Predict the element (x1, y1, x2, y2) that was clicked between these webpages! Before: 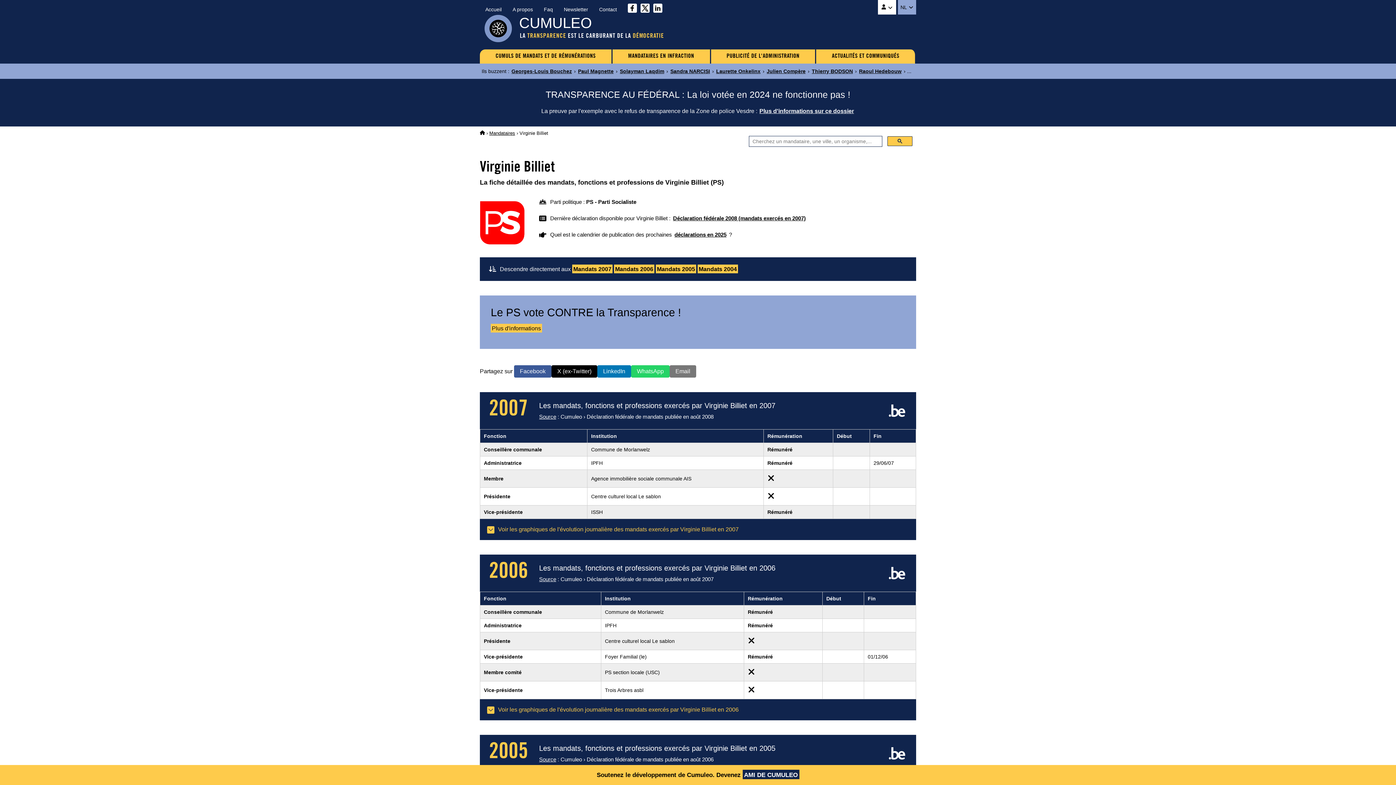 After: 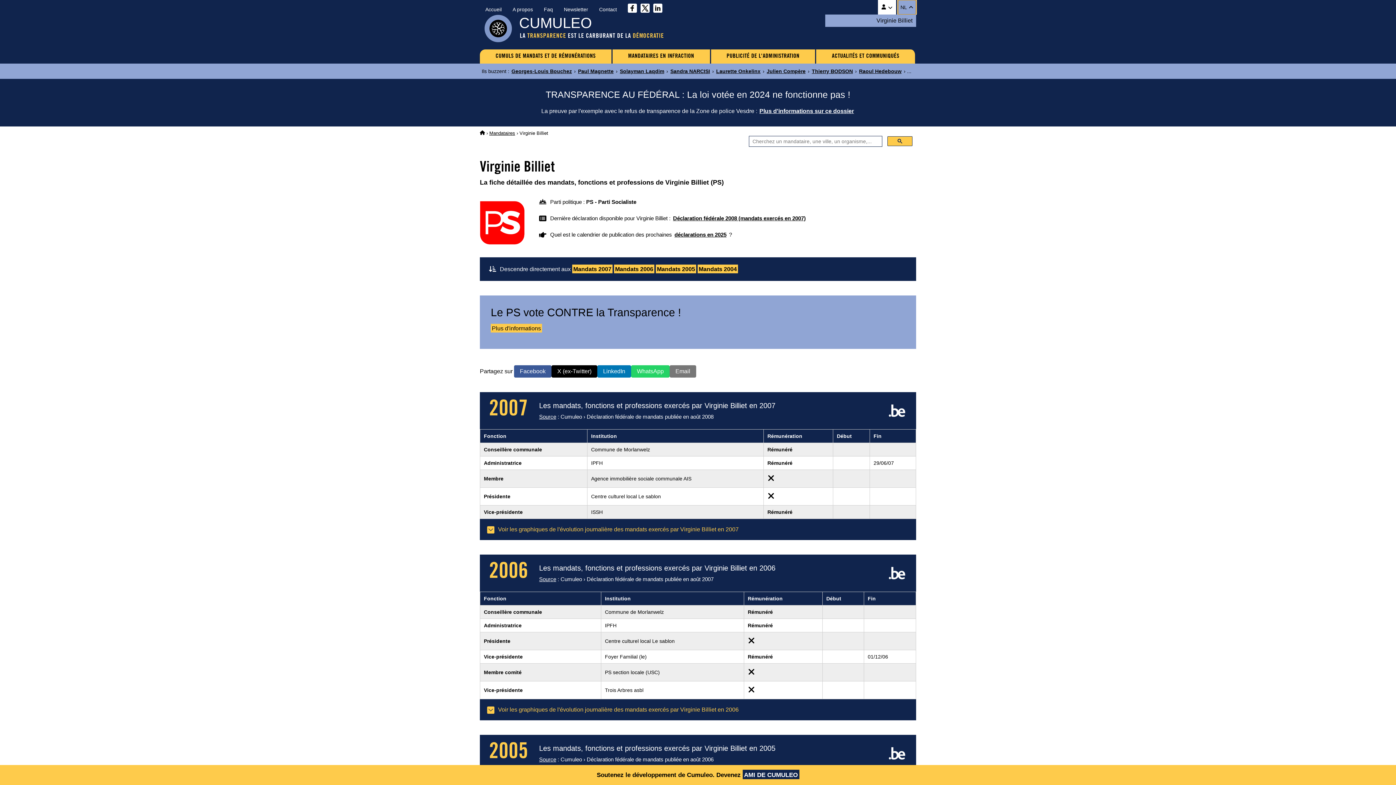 Action: label: NL  bbox: (898, 0, 916, 14)